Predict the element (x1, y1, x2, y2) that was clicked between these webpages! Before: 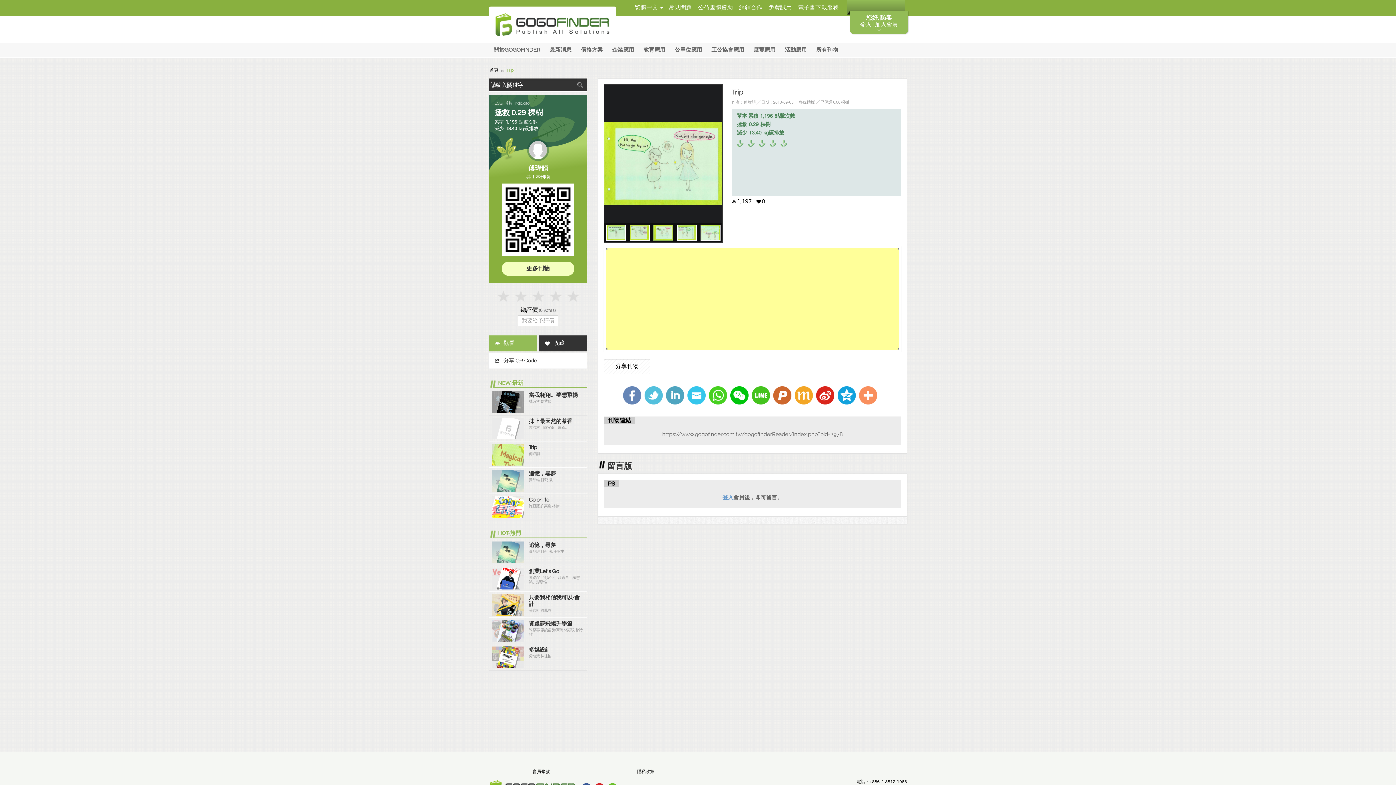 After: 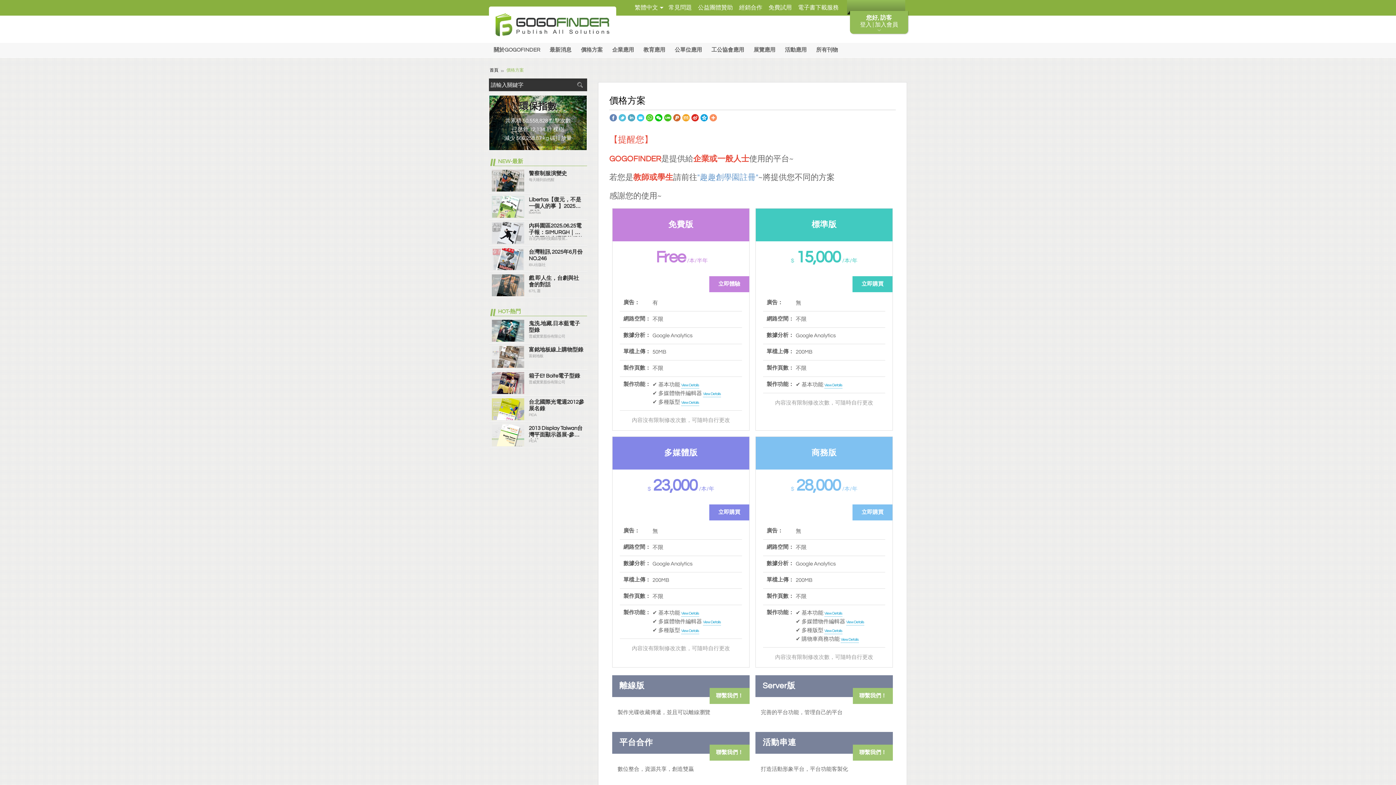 Action: bbox: (577, 44, 606, 55) label: 價格方案